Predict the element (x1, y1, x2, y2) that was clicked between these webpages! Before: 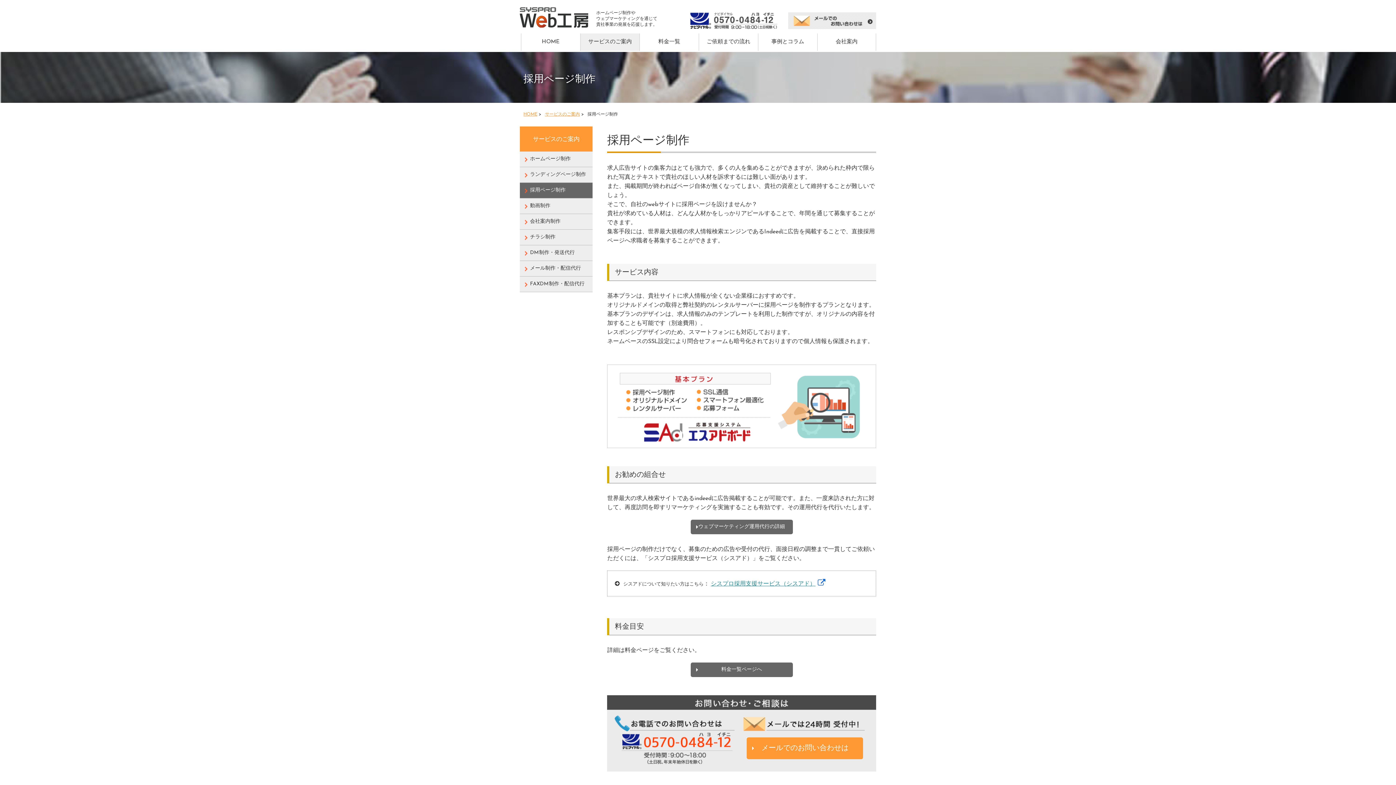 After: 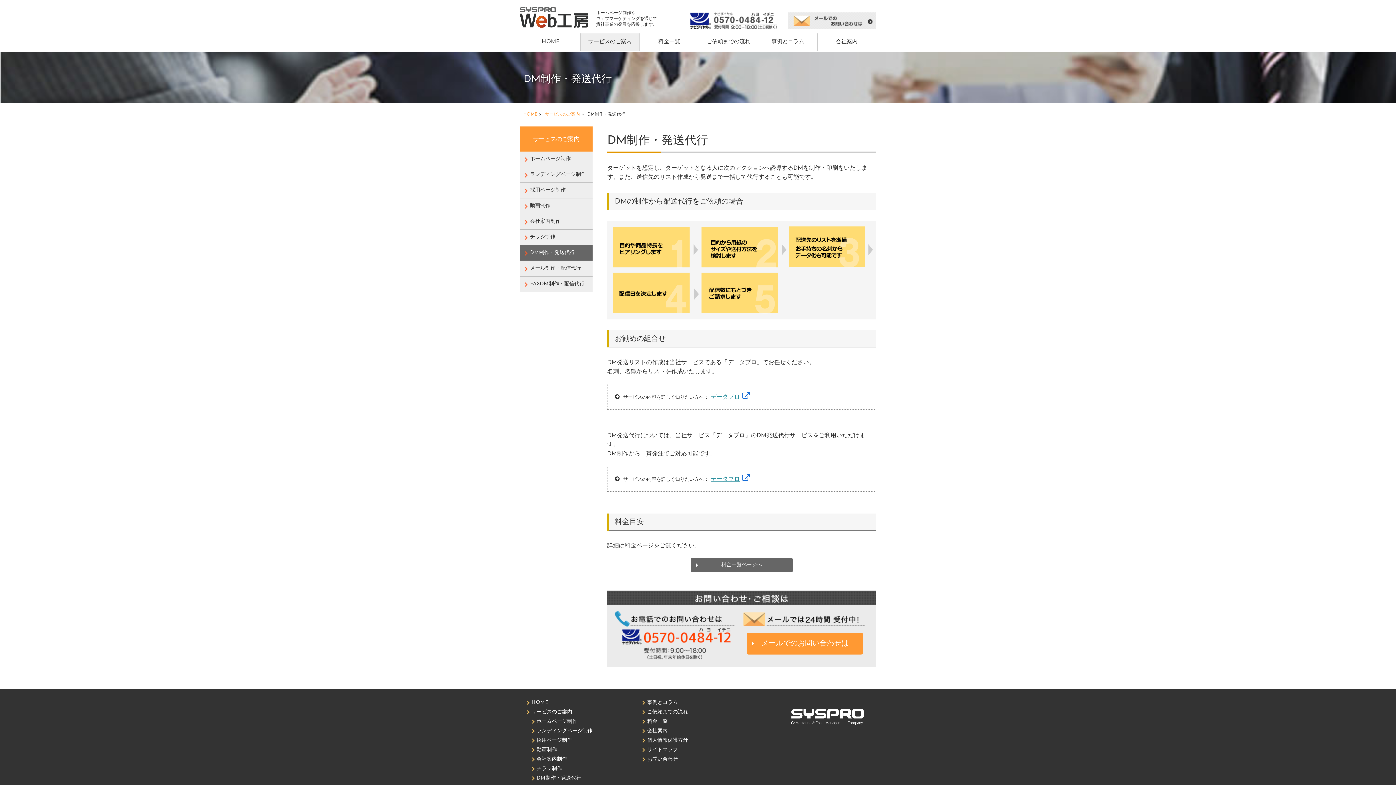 Action: bbox: (520, 245, 592, 260) label: DM制作・発送代行